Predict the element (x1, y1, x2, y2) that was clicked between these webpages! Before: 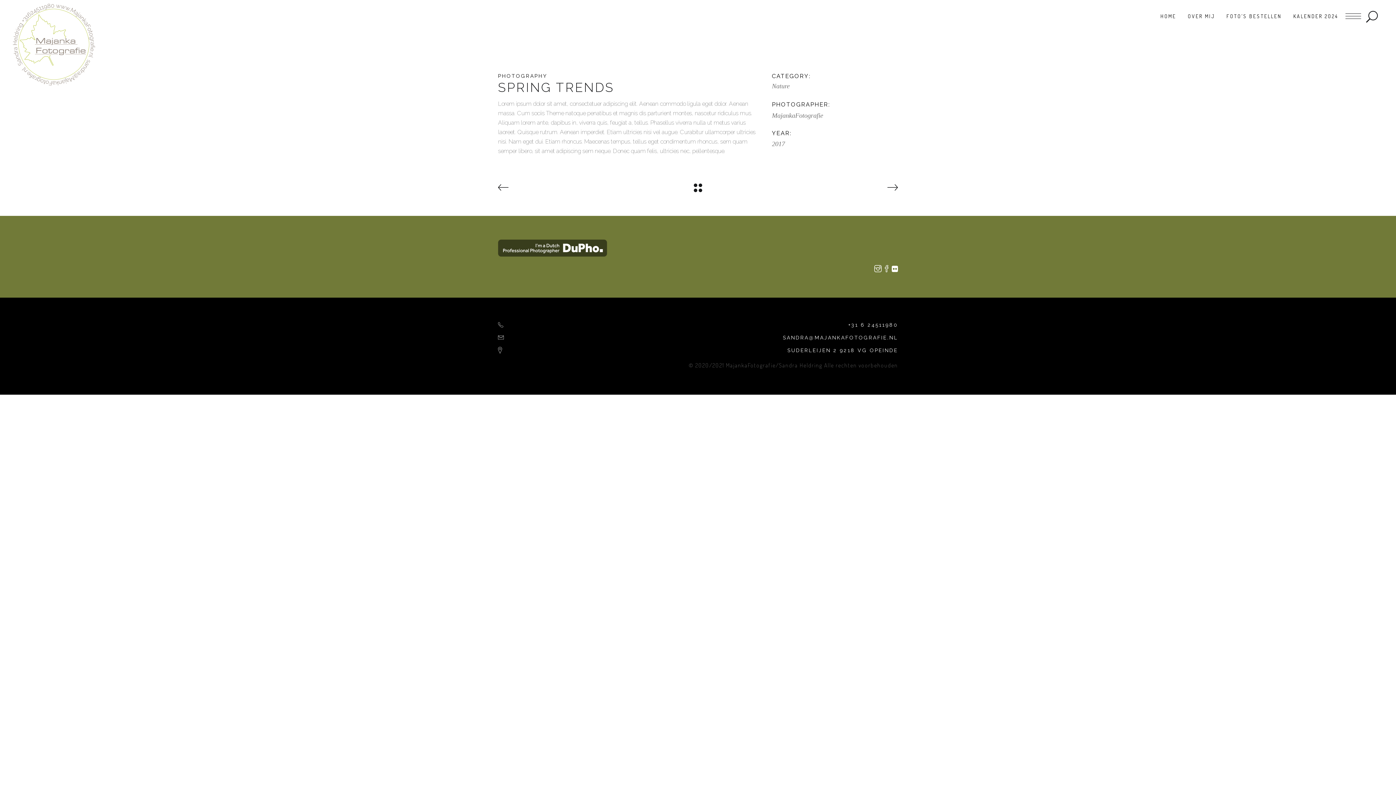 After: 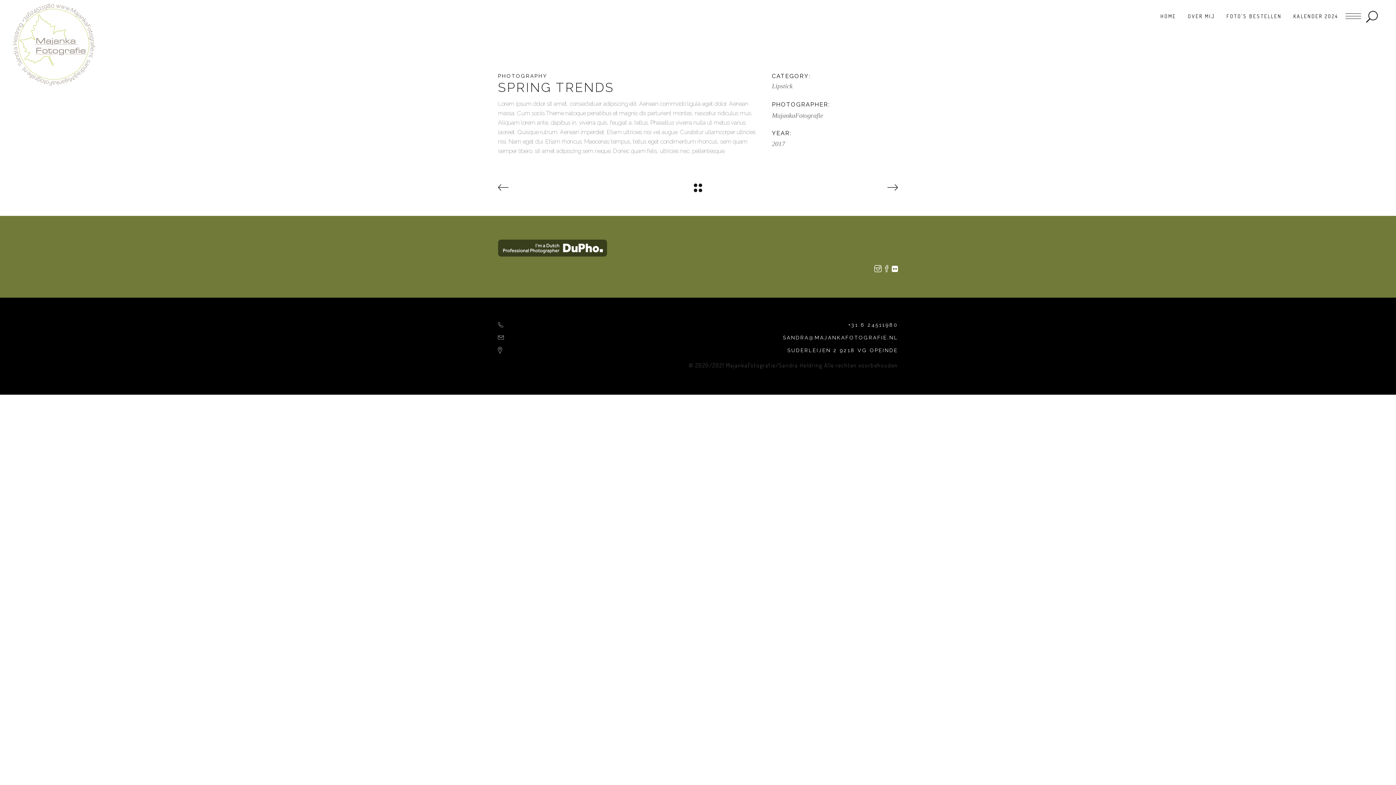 Action: bbox: (887, 177, 898, 197)